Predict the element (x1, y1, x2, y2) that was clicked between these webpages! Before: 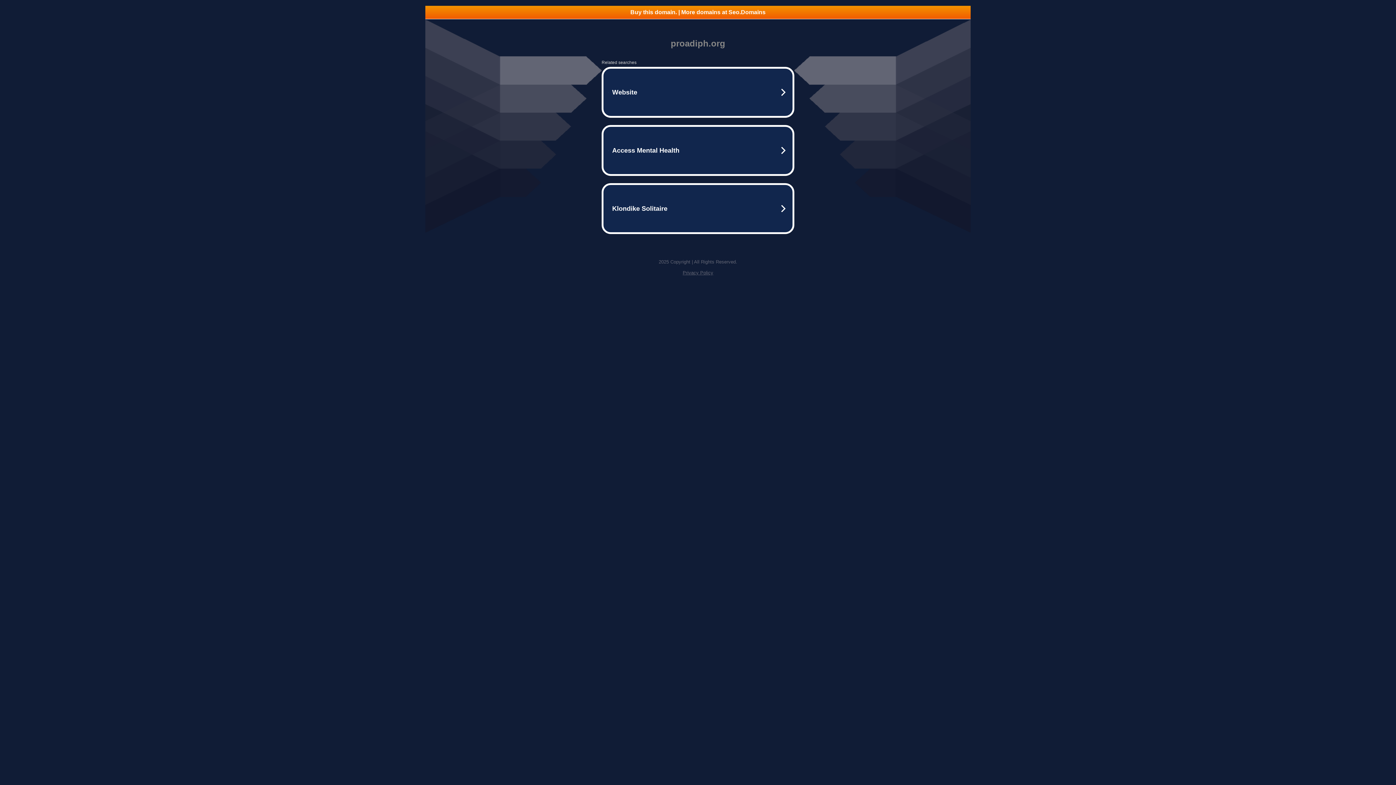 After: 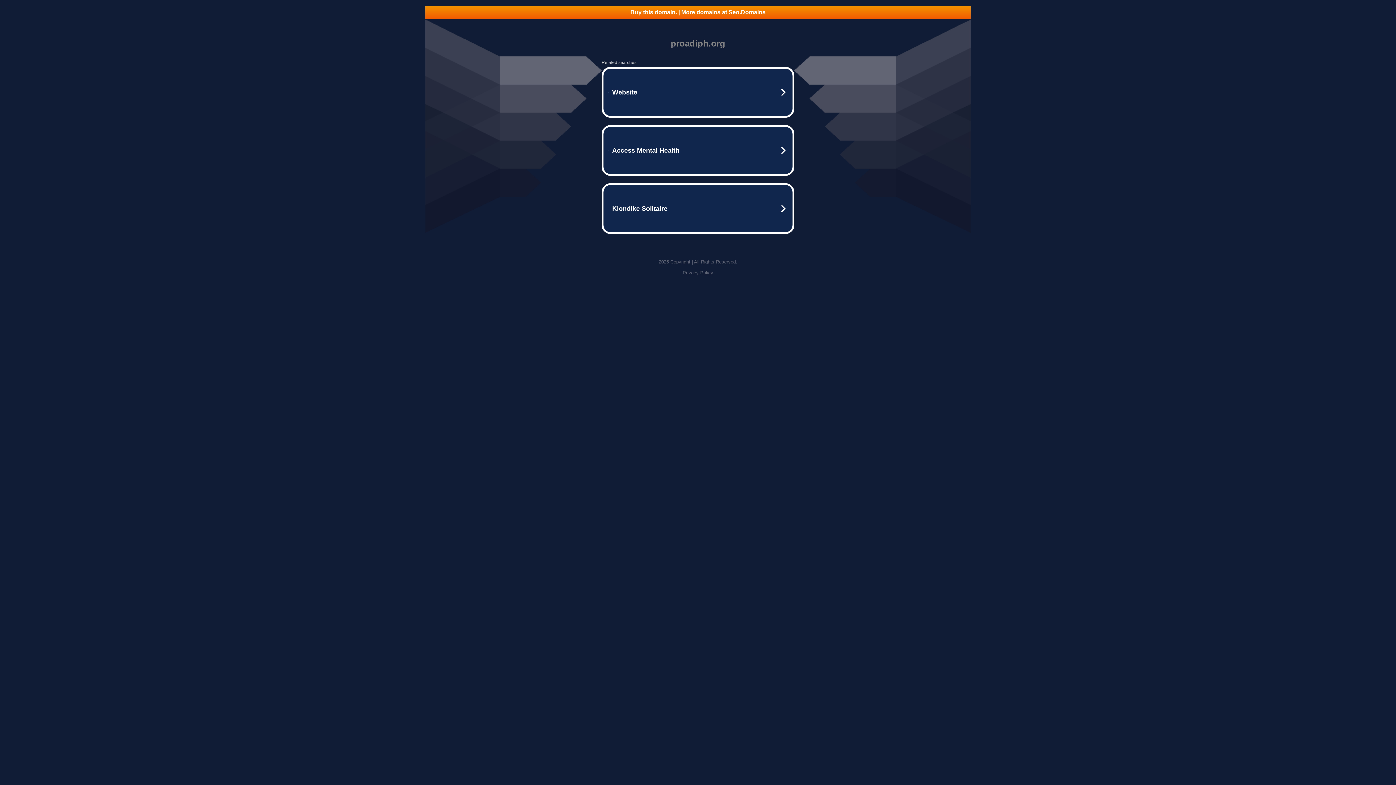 Action: bbox: (682, 270, 713, 275) label: Privacy Policy